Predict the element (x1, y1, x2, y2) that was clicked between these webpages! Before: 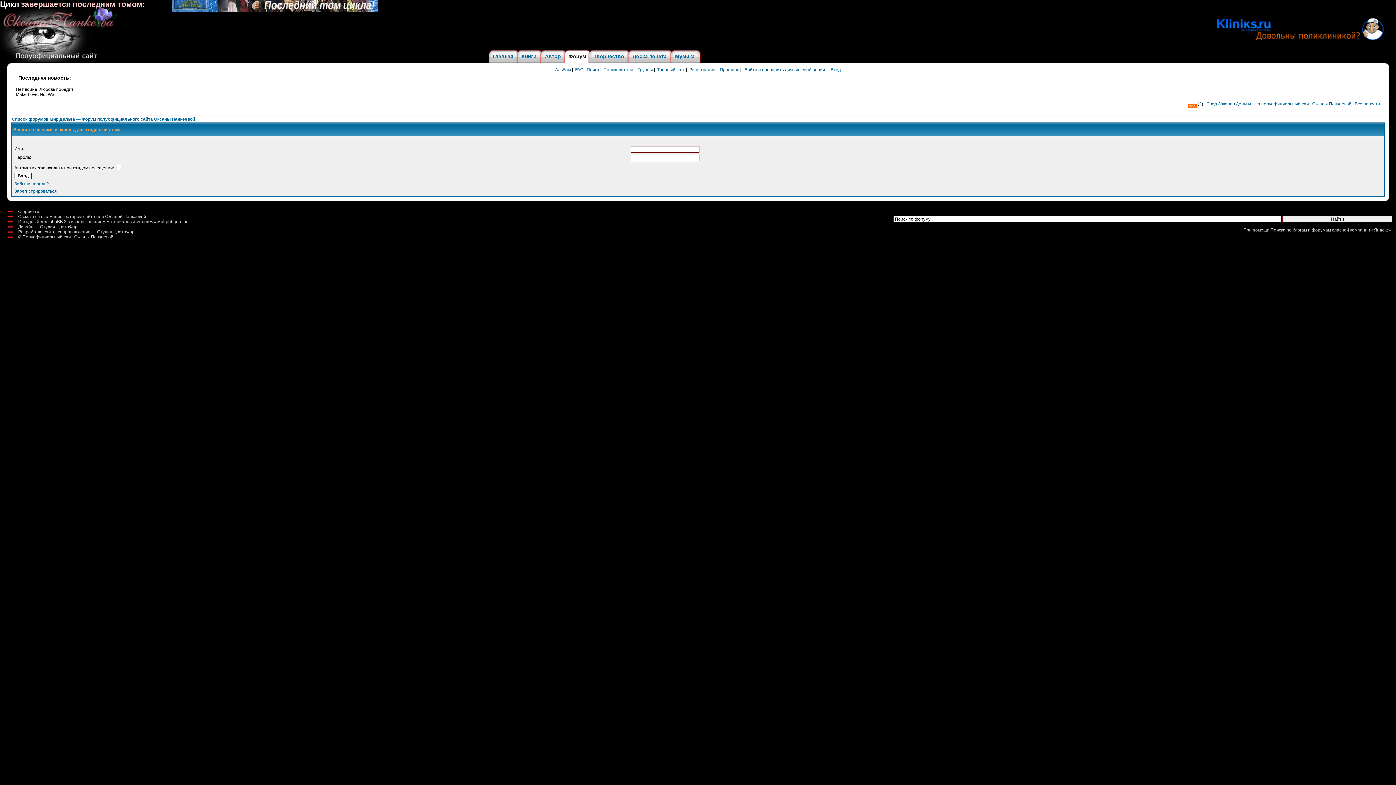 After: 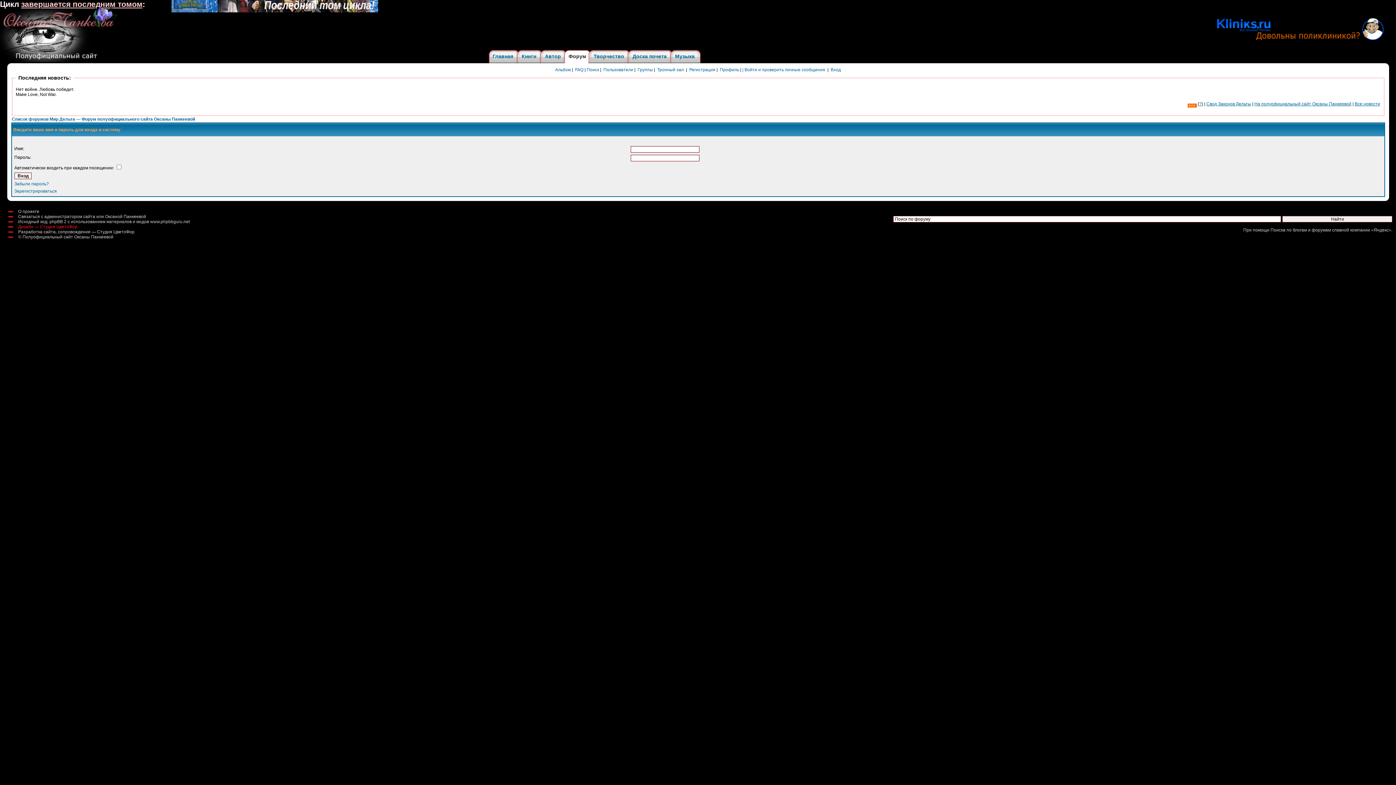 Action: label: Дизайн — Студия ЦветоФор bbox: (18, 224, 77, 229)